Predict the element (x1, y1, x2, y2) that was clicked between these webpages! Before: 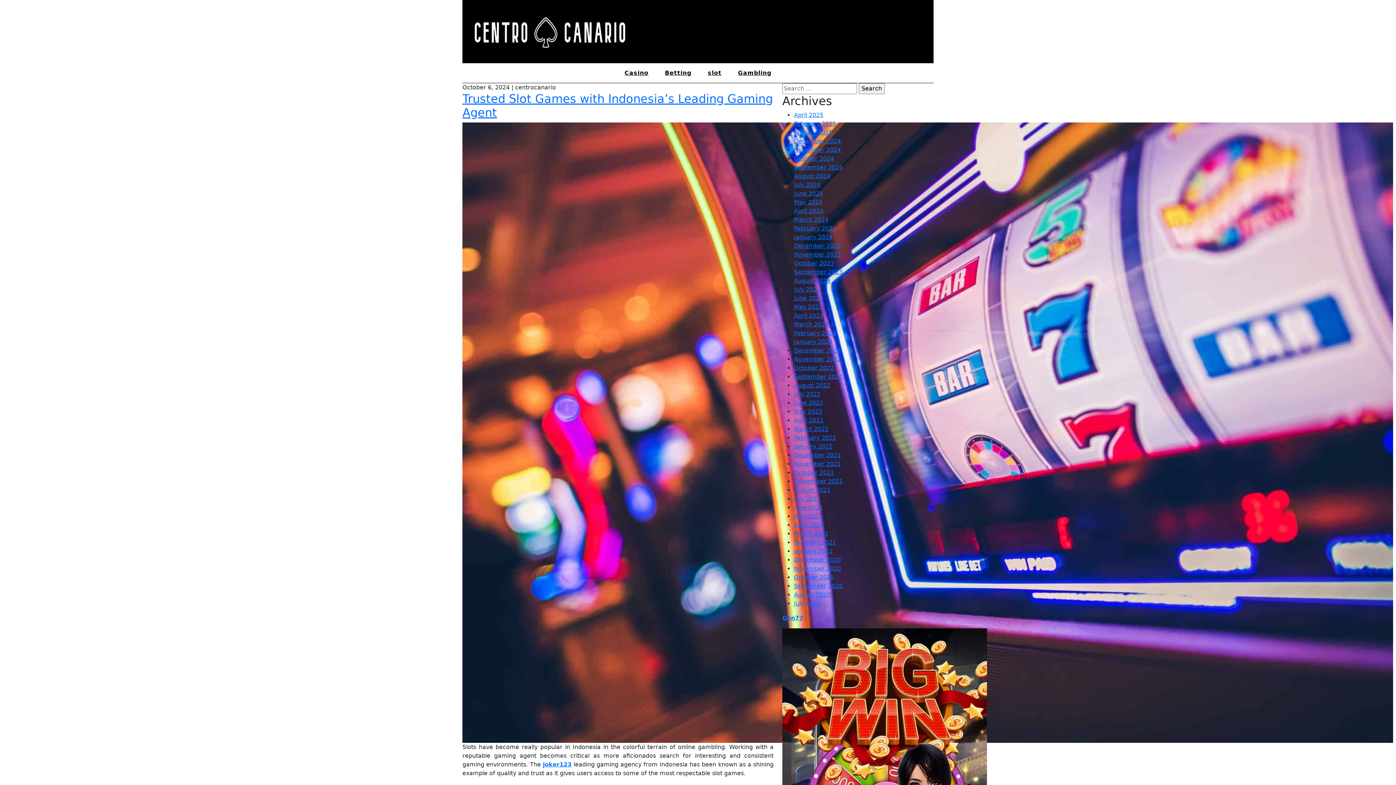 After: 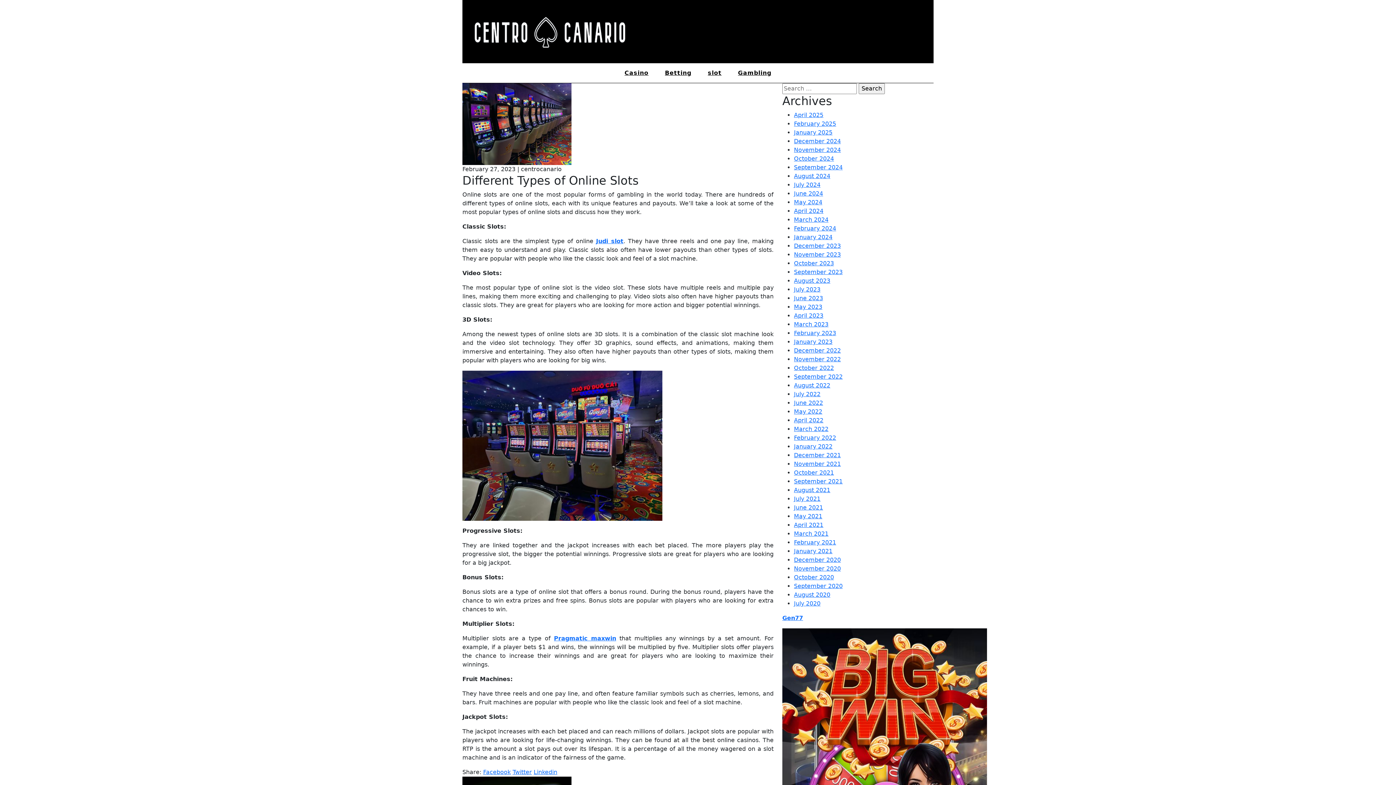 Action: bbox: (794, 329, 836, 336) label: February 2023